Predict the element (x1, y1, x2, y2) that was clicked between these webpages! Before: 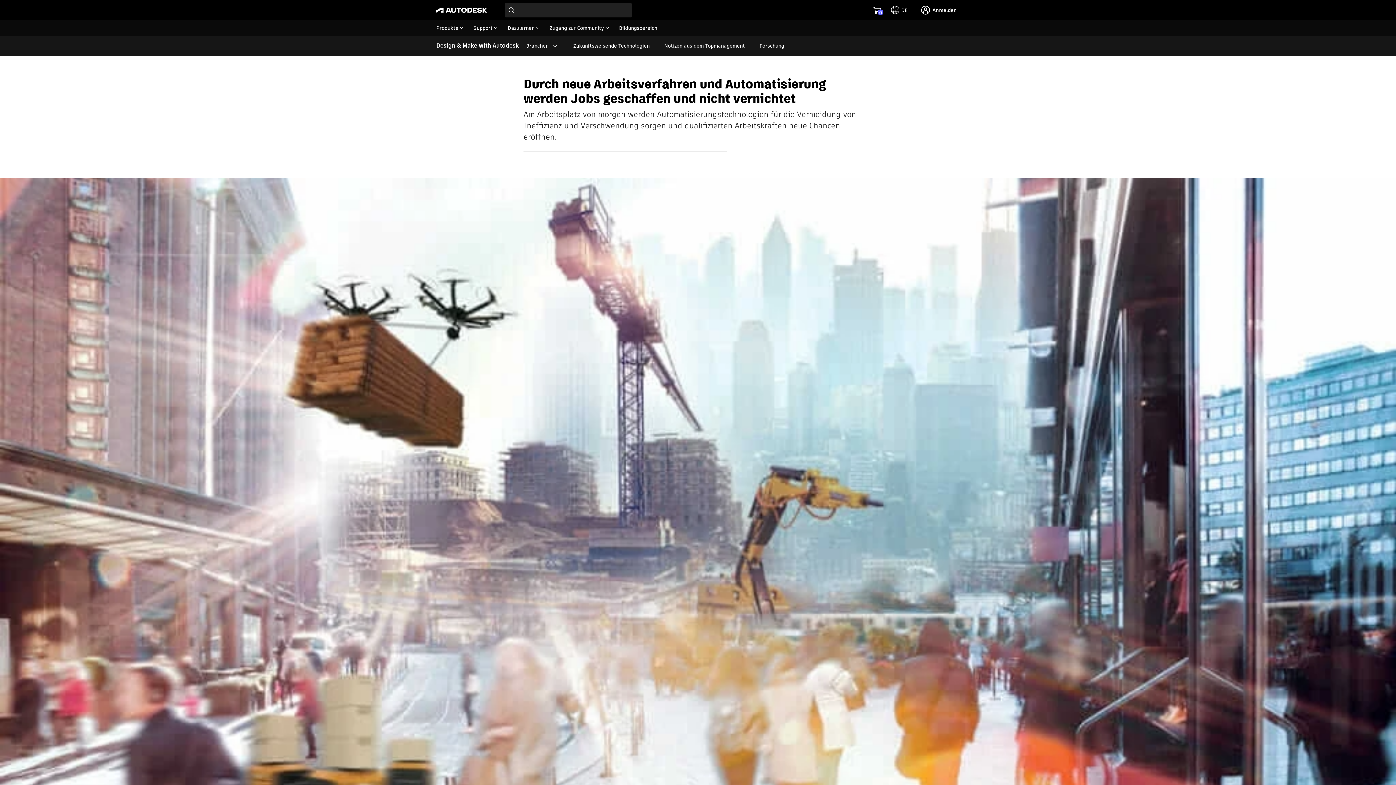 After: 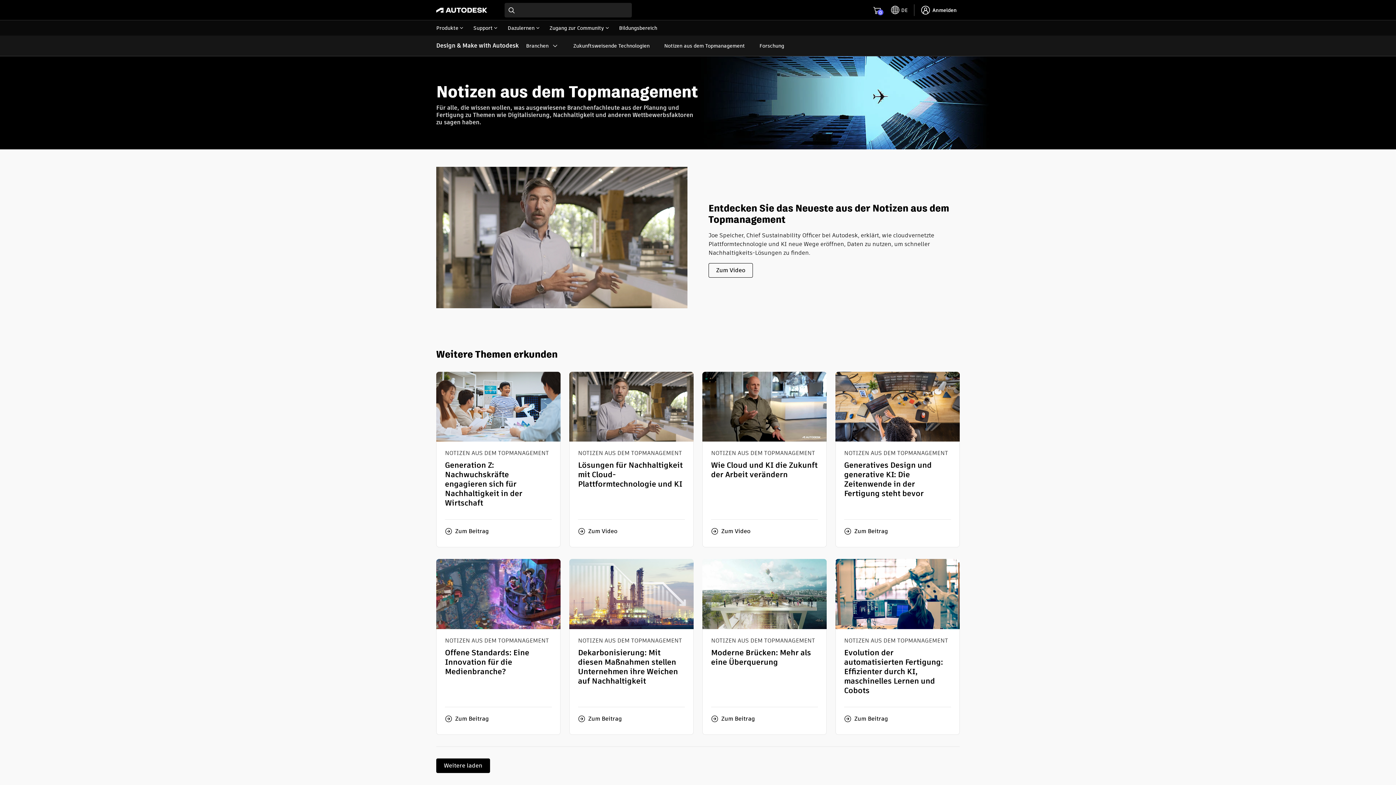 Action: bbox: (657, 42, 752, 49) label: Notizen aus dem Topmanagement